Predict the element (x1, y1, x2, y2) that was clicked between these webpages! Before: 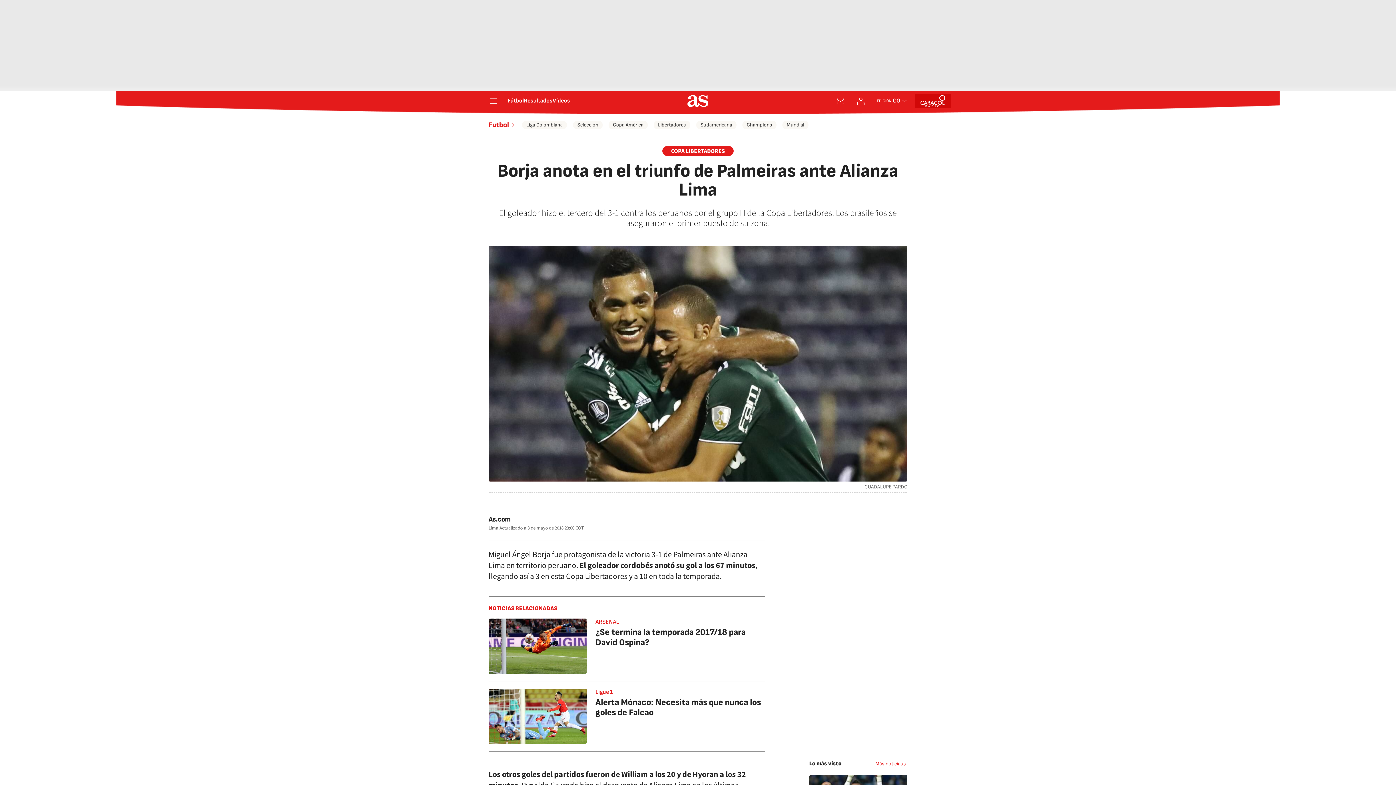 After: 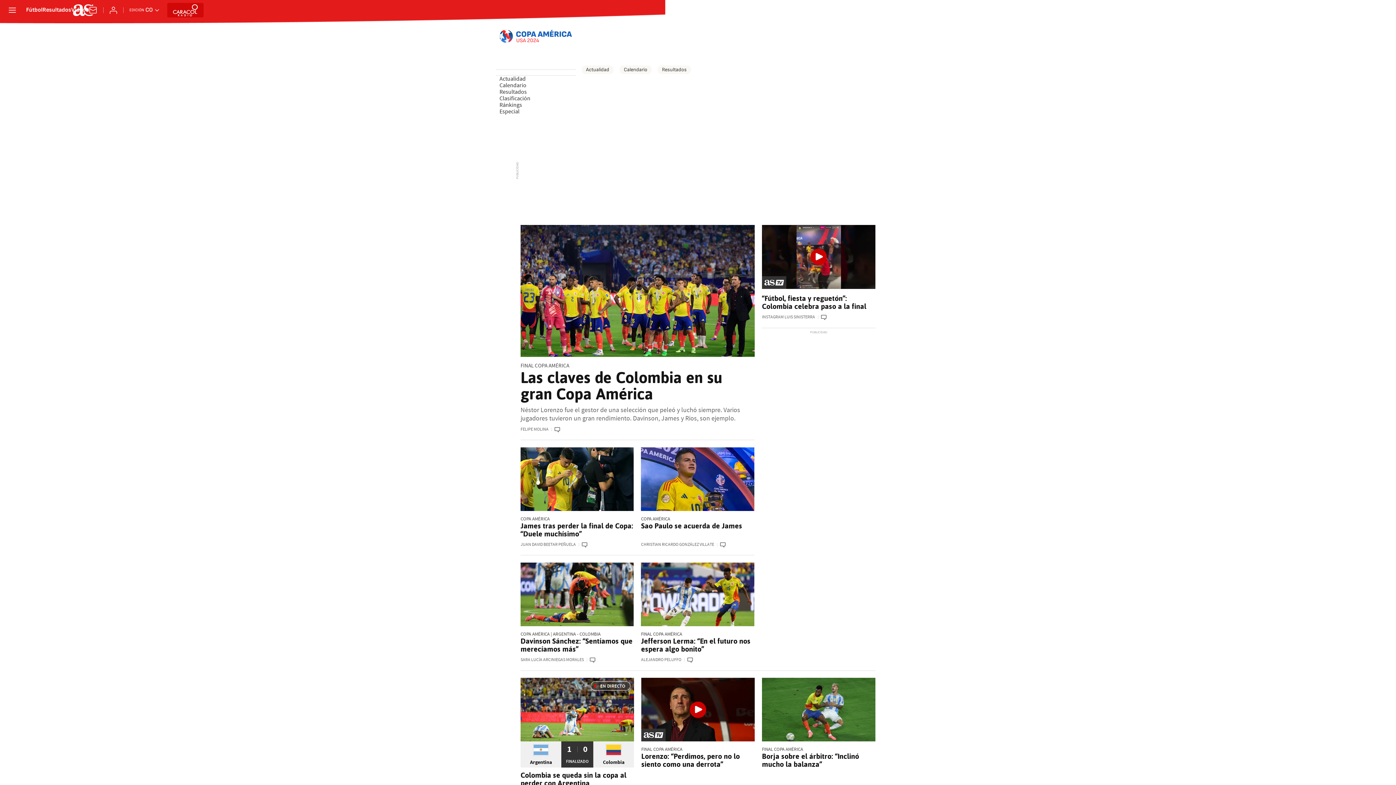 Action: bbox: (608, 120, 648, 129) label: Copa América